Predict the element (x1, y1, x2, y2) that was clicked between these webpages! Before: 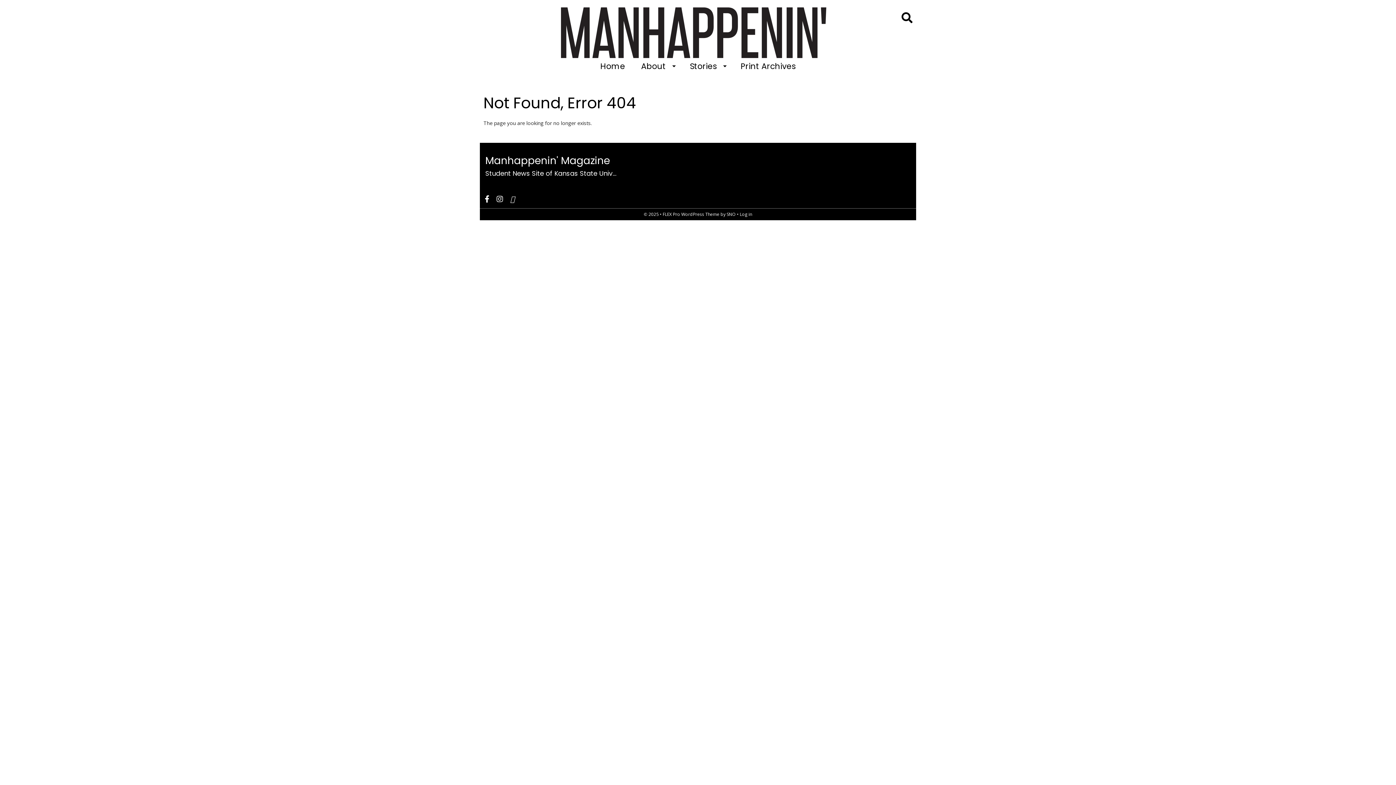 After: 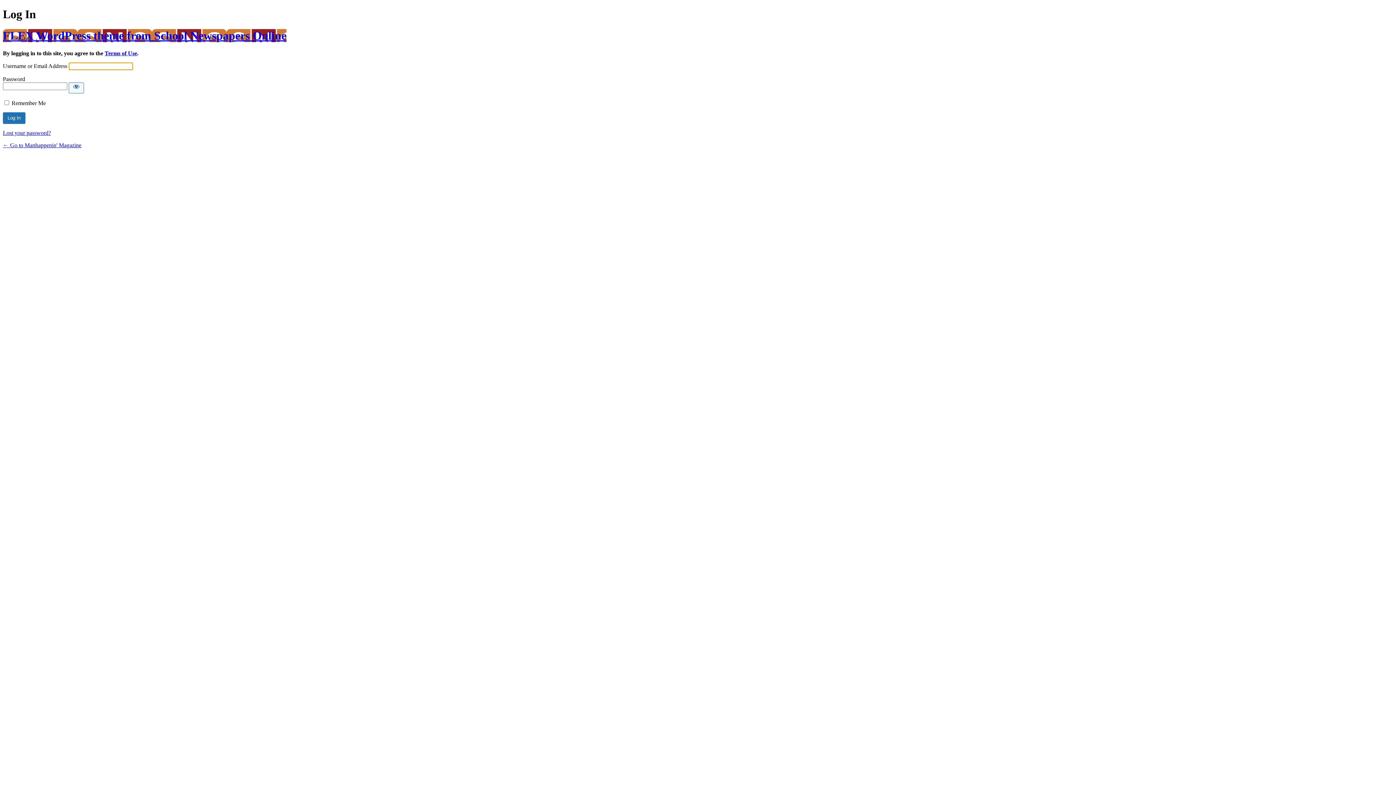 Action: bbox: (740, 211, 752, 217) label: Log in